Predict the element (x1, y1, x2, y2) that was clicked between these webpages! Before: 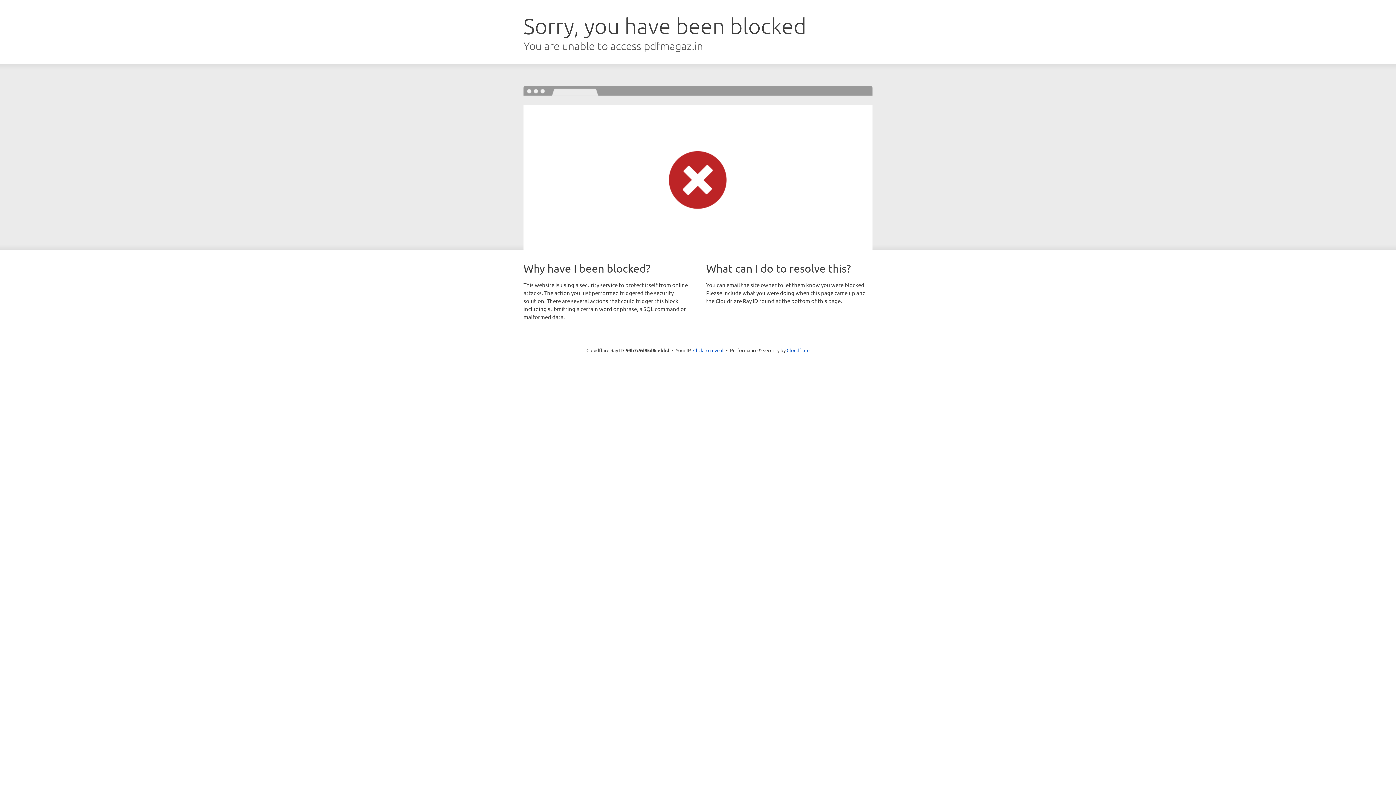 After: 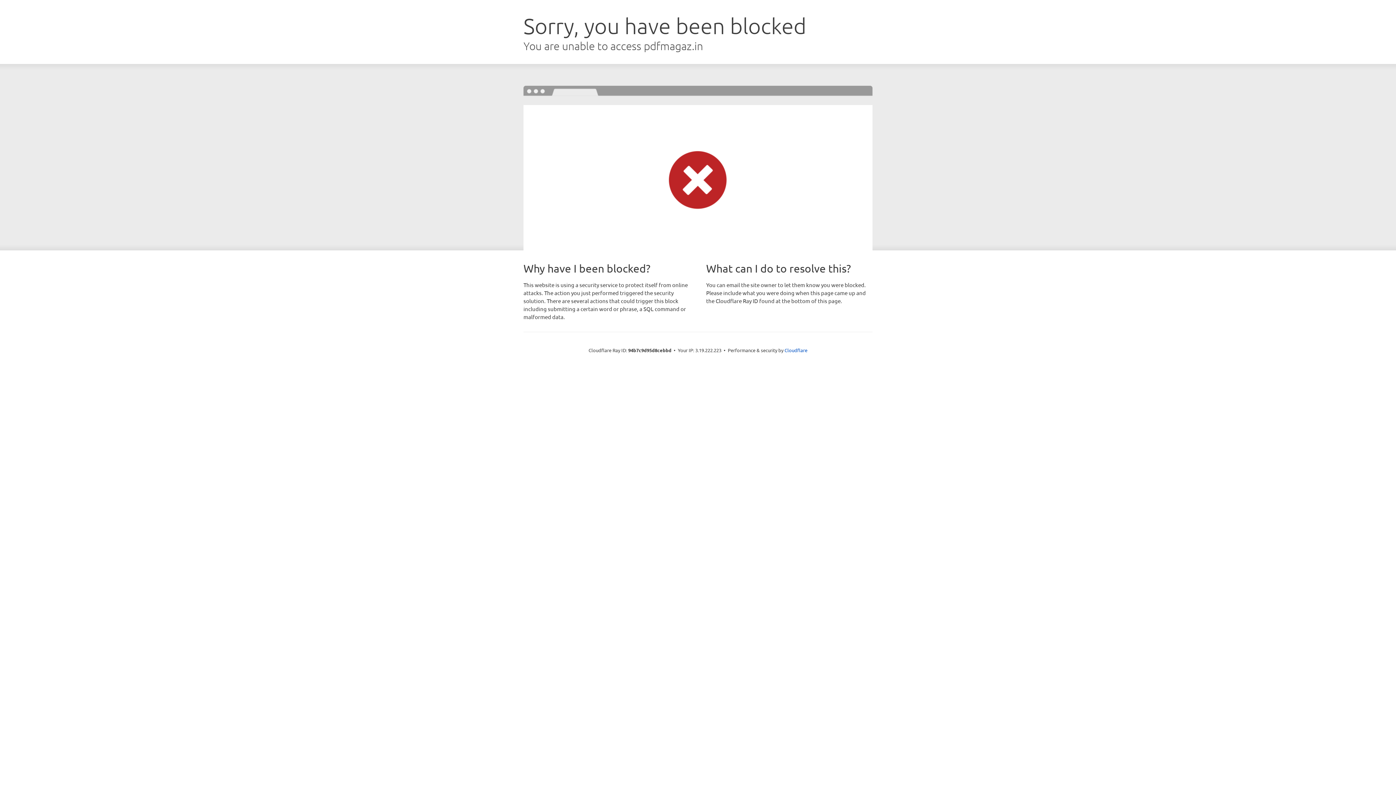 Action: label: Click to reveal bbox: (693, 346, 723, 353)